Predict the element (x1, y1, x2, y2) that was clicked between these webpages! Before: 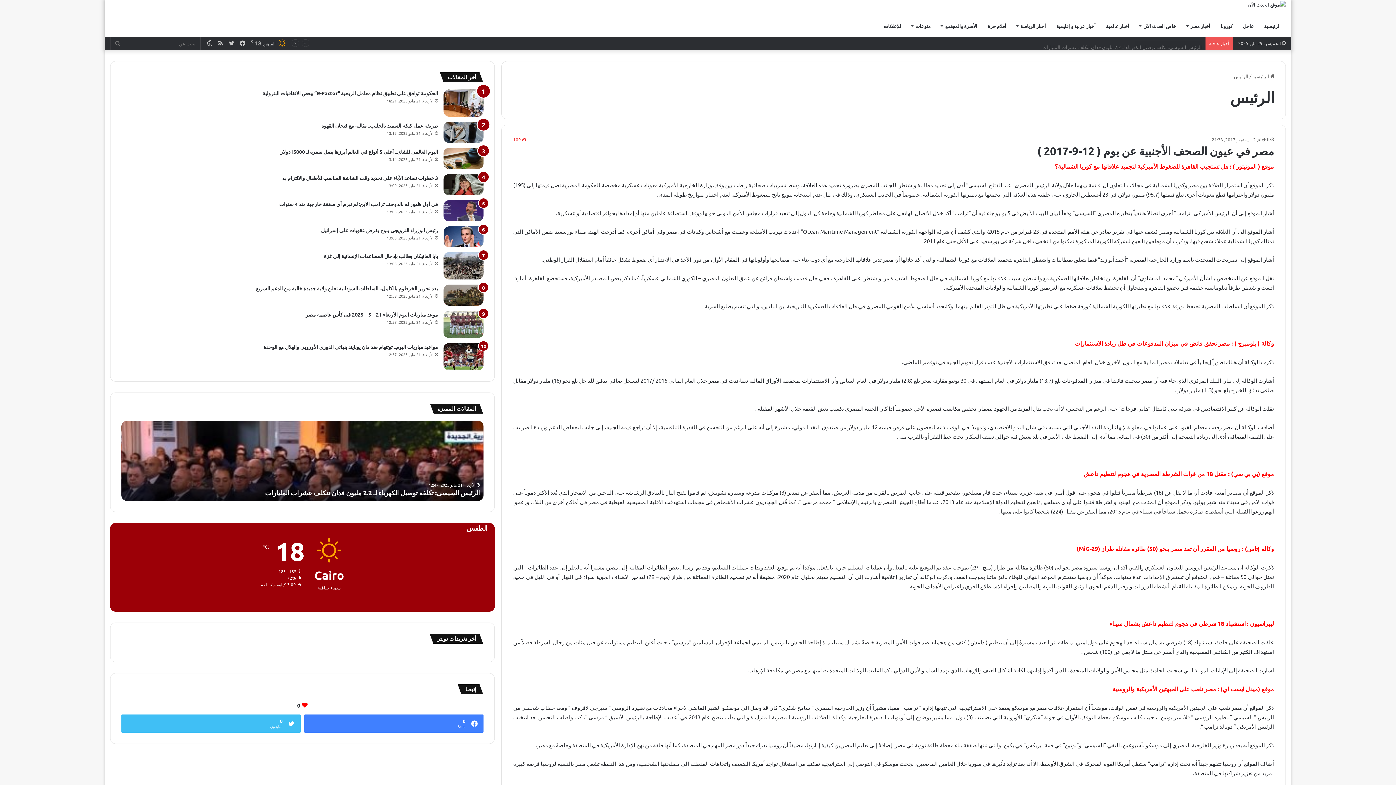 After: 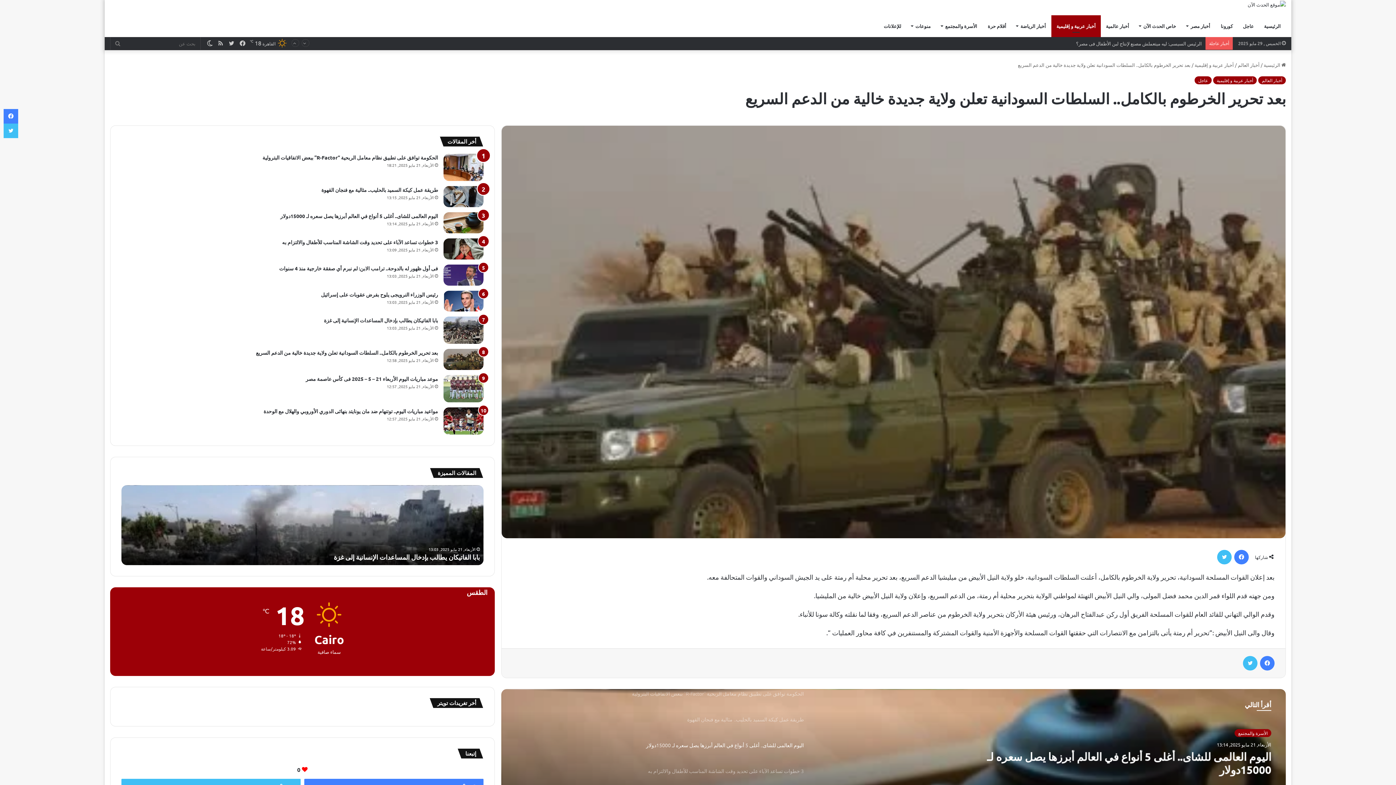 Action: label: بعد تحرير الخرطوم بالكامل.. السلطات السودانية تعلن ولاية جديدة خالية من الدعم السريع bbox: (255, 285, 438, 291)